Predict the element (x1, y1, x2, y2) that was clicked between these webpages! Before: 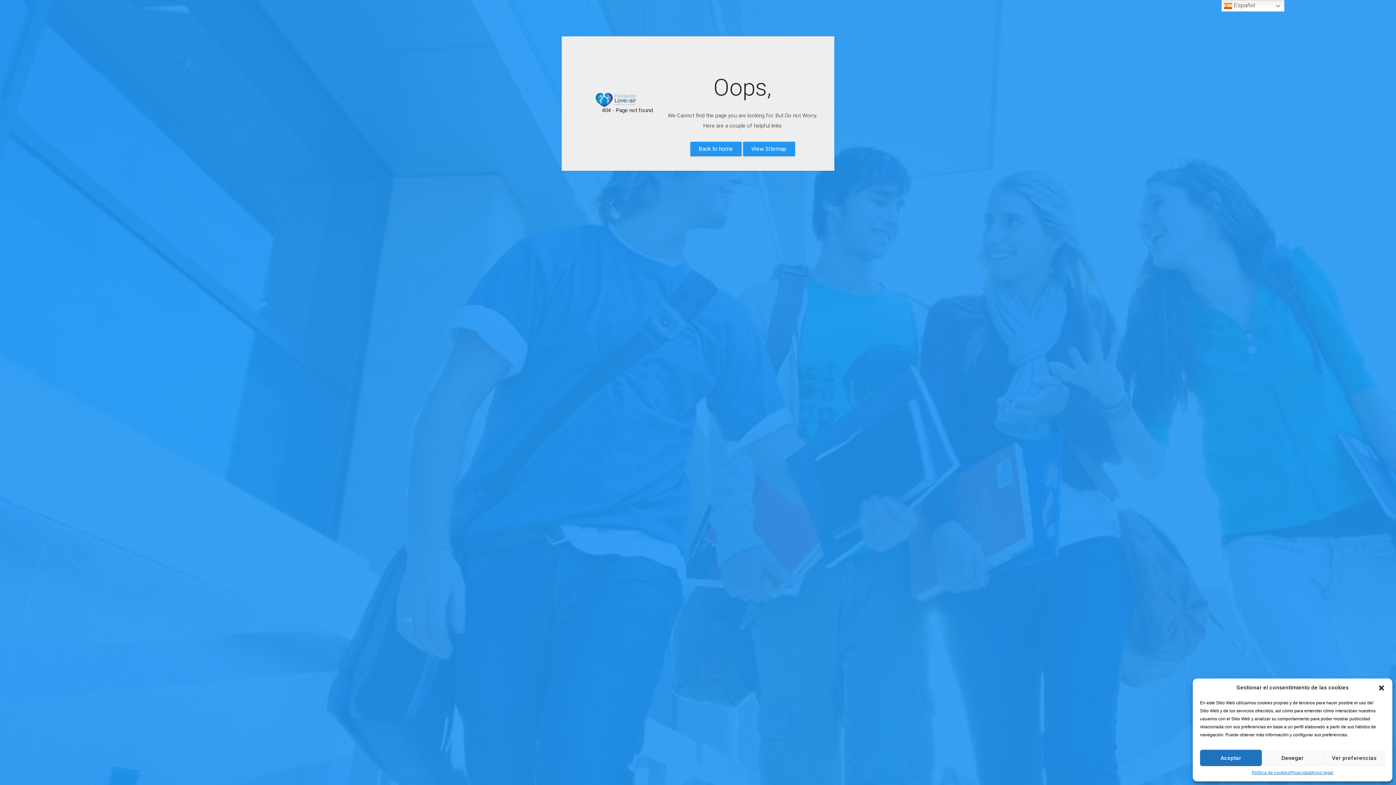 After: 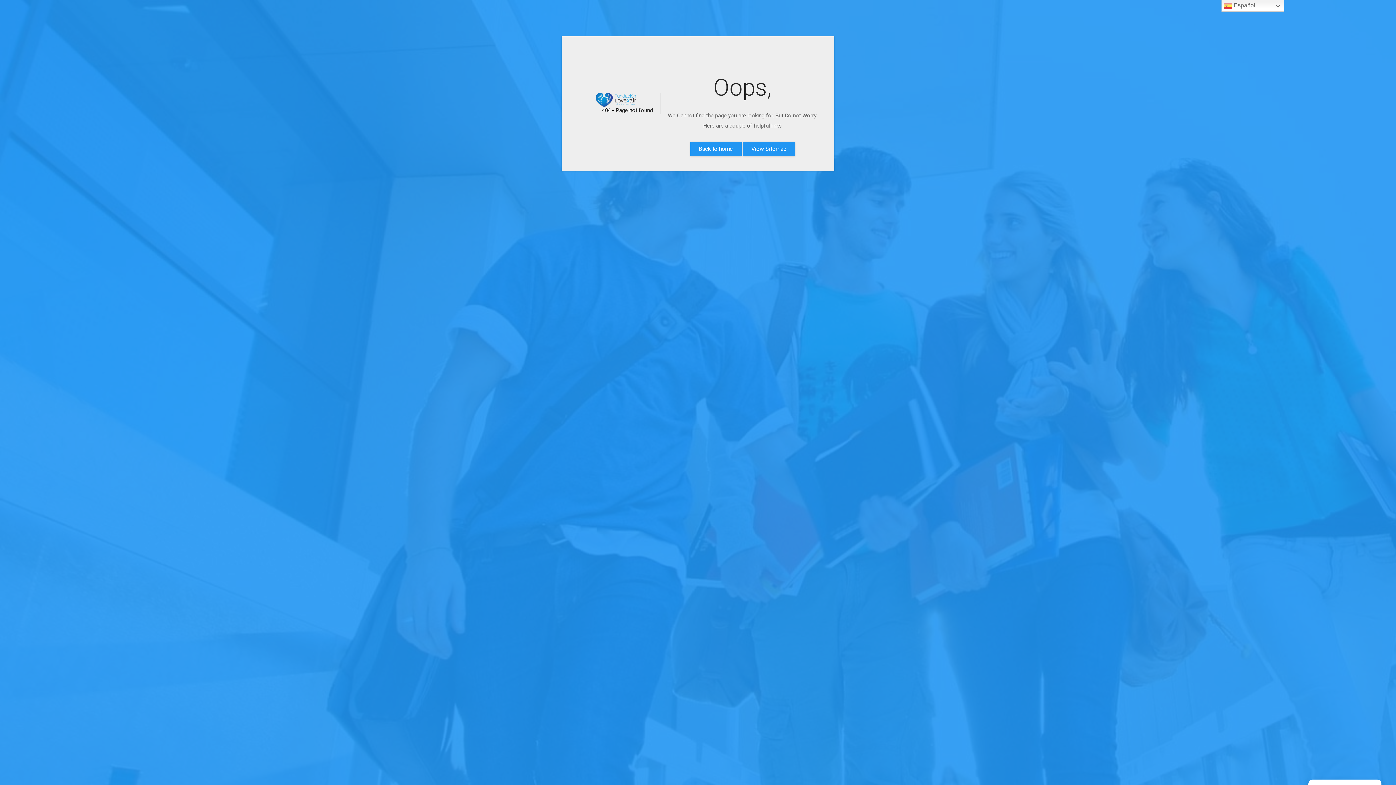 Action: bbox: (1200, 750, 1262, 766) label: Aceptar